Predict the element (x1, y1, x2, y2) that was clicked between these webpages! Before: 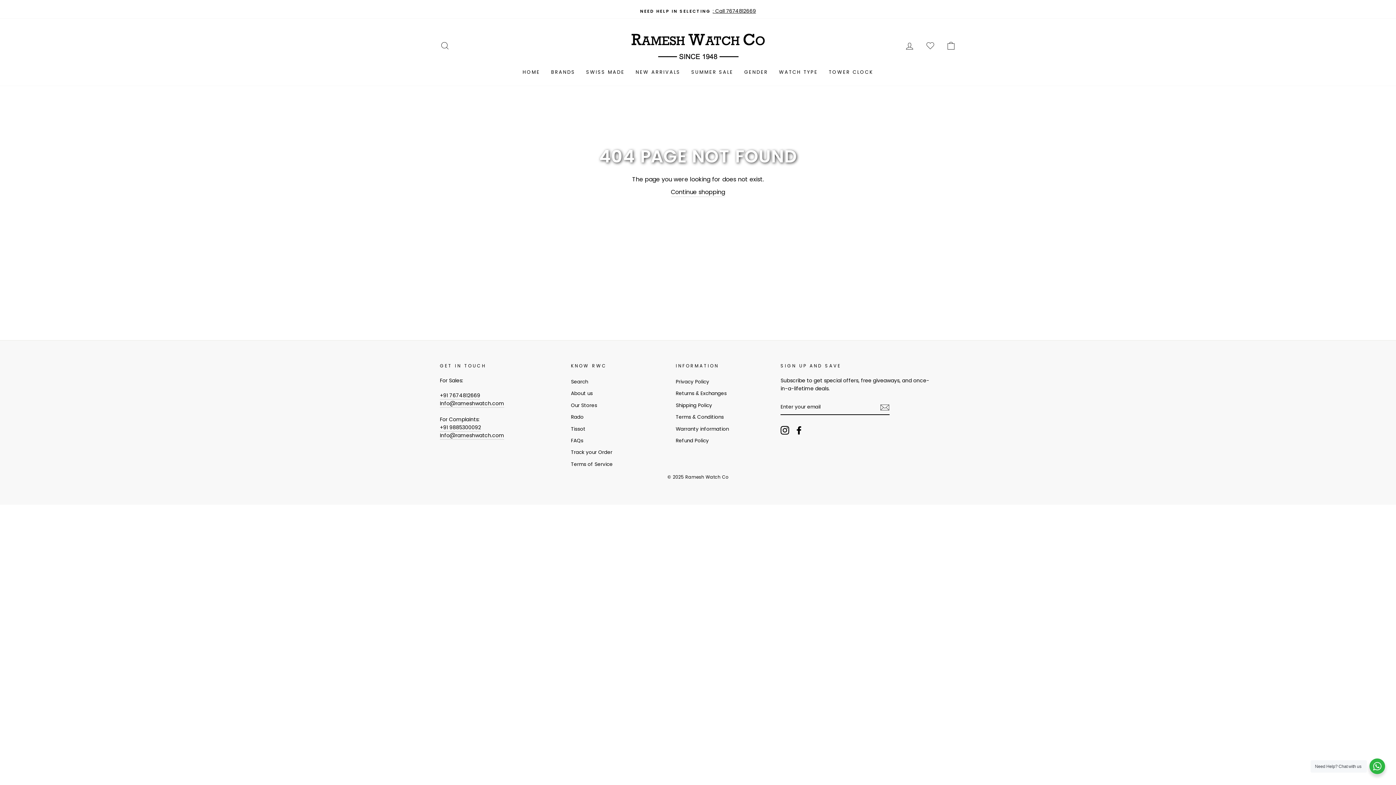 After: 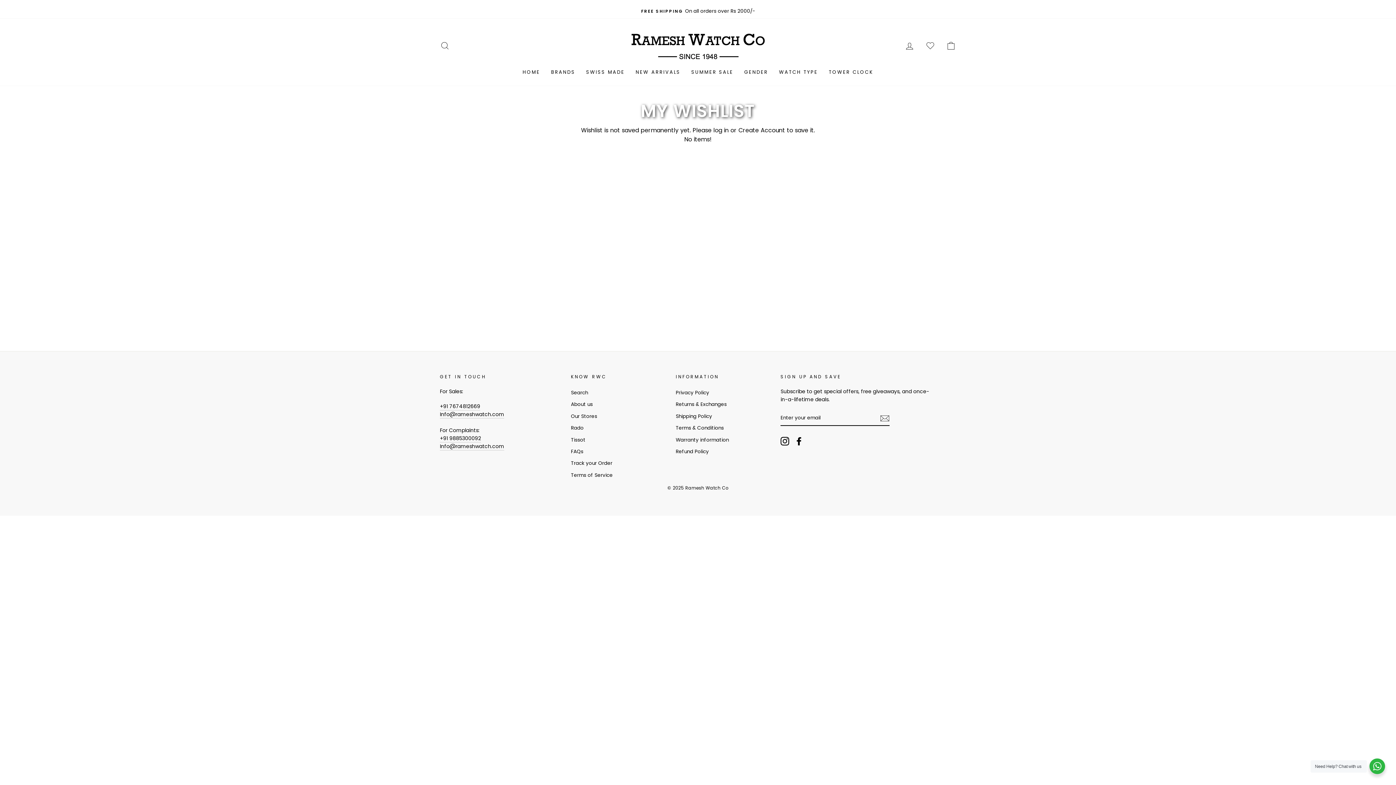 Action: bbox: (921, 38, 940, 53)